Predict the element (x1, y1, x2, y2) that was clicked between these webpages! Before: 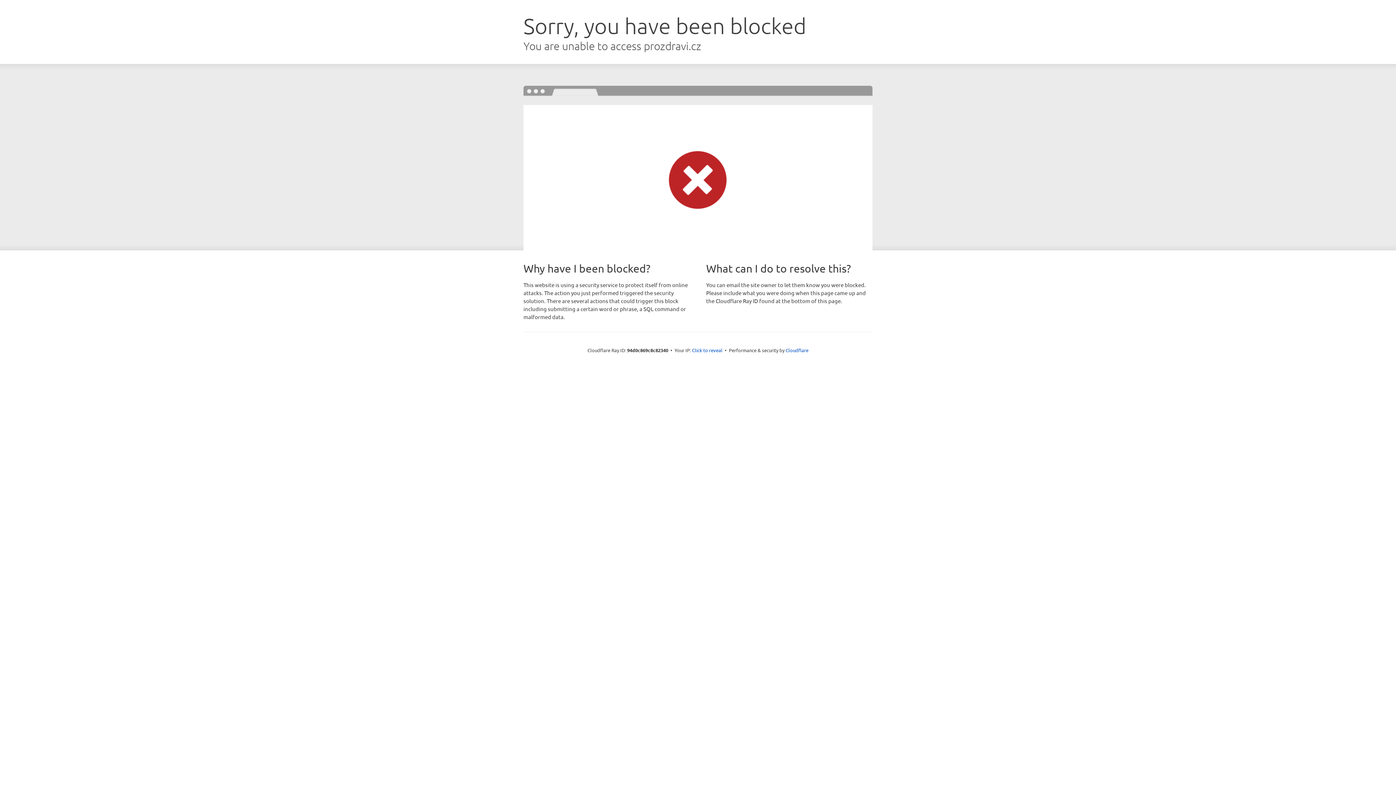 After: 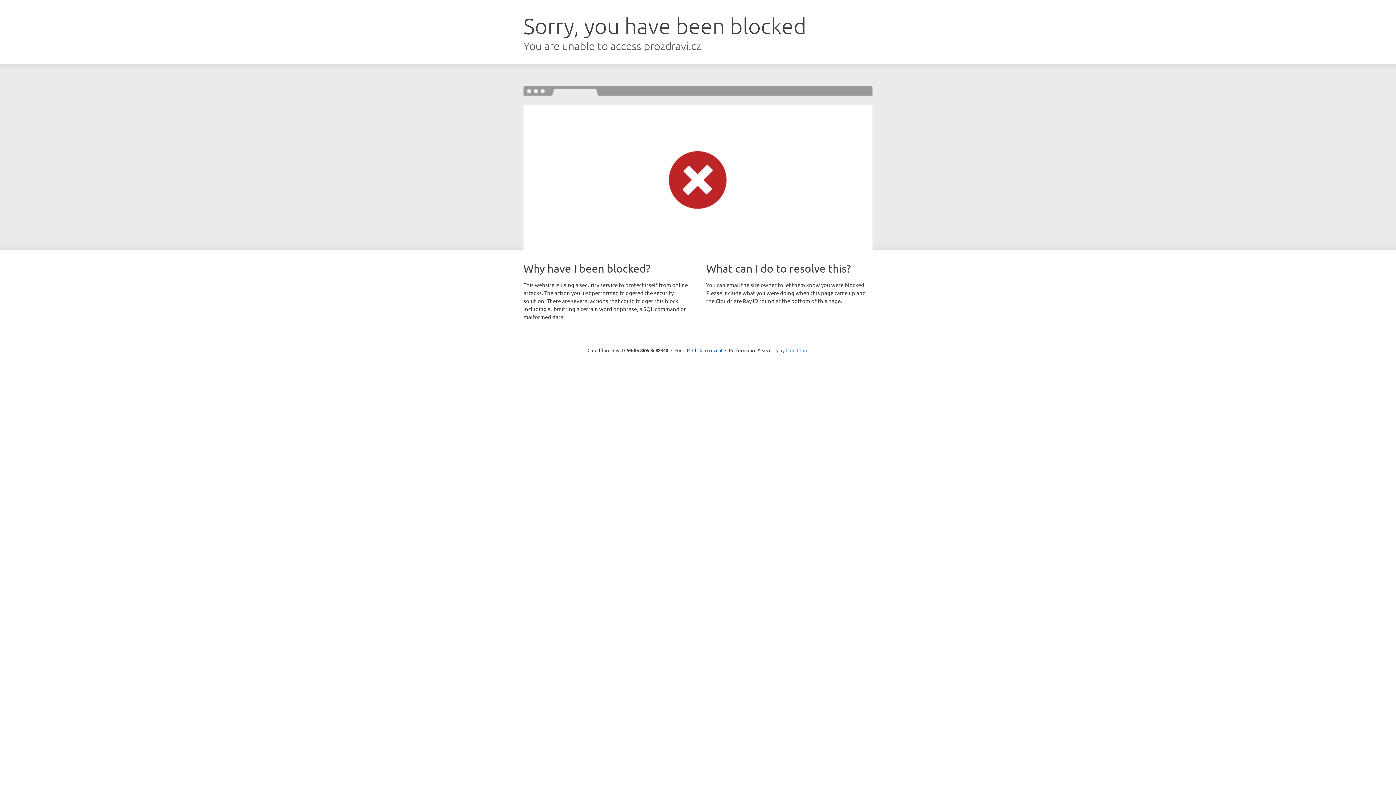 Action: label: Cloudflare bbox: (785, 347, 808, 353)